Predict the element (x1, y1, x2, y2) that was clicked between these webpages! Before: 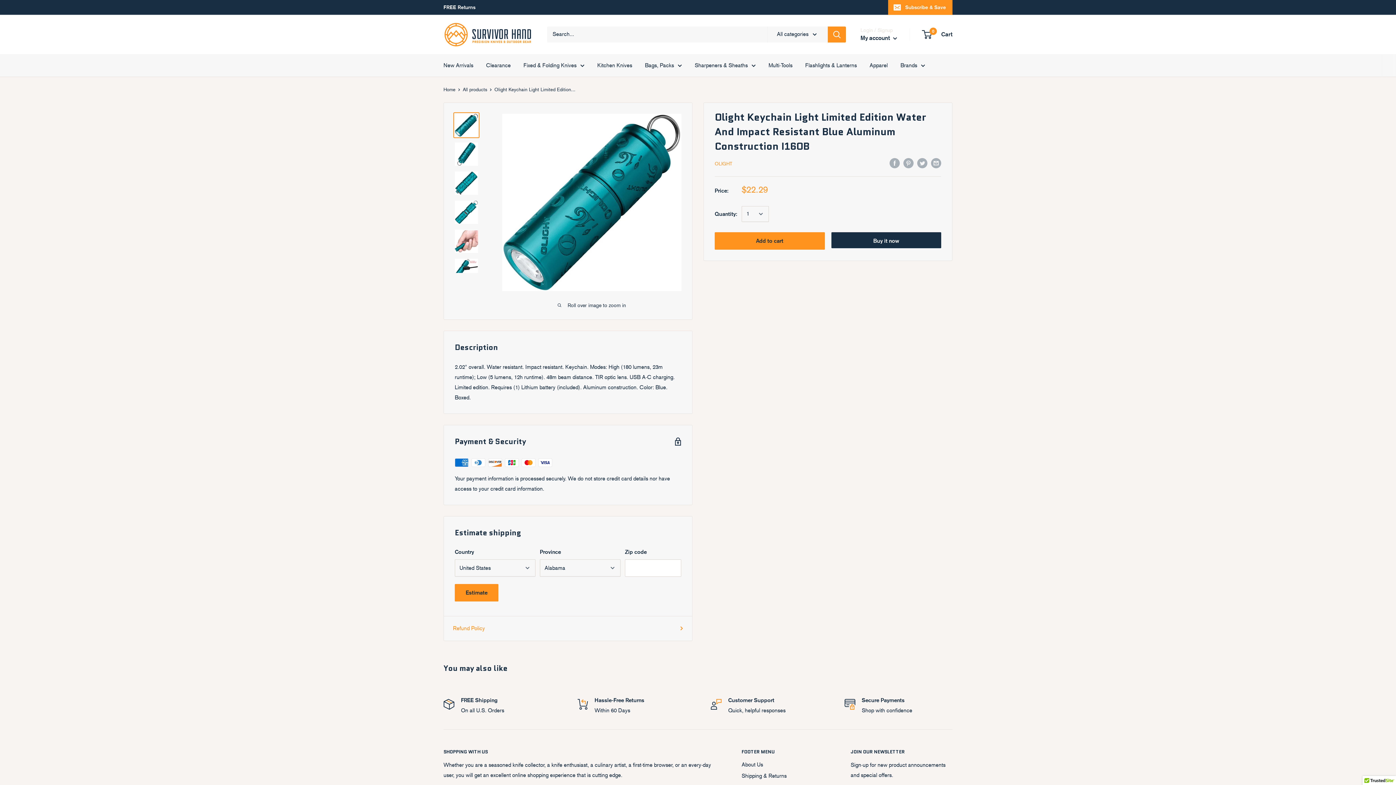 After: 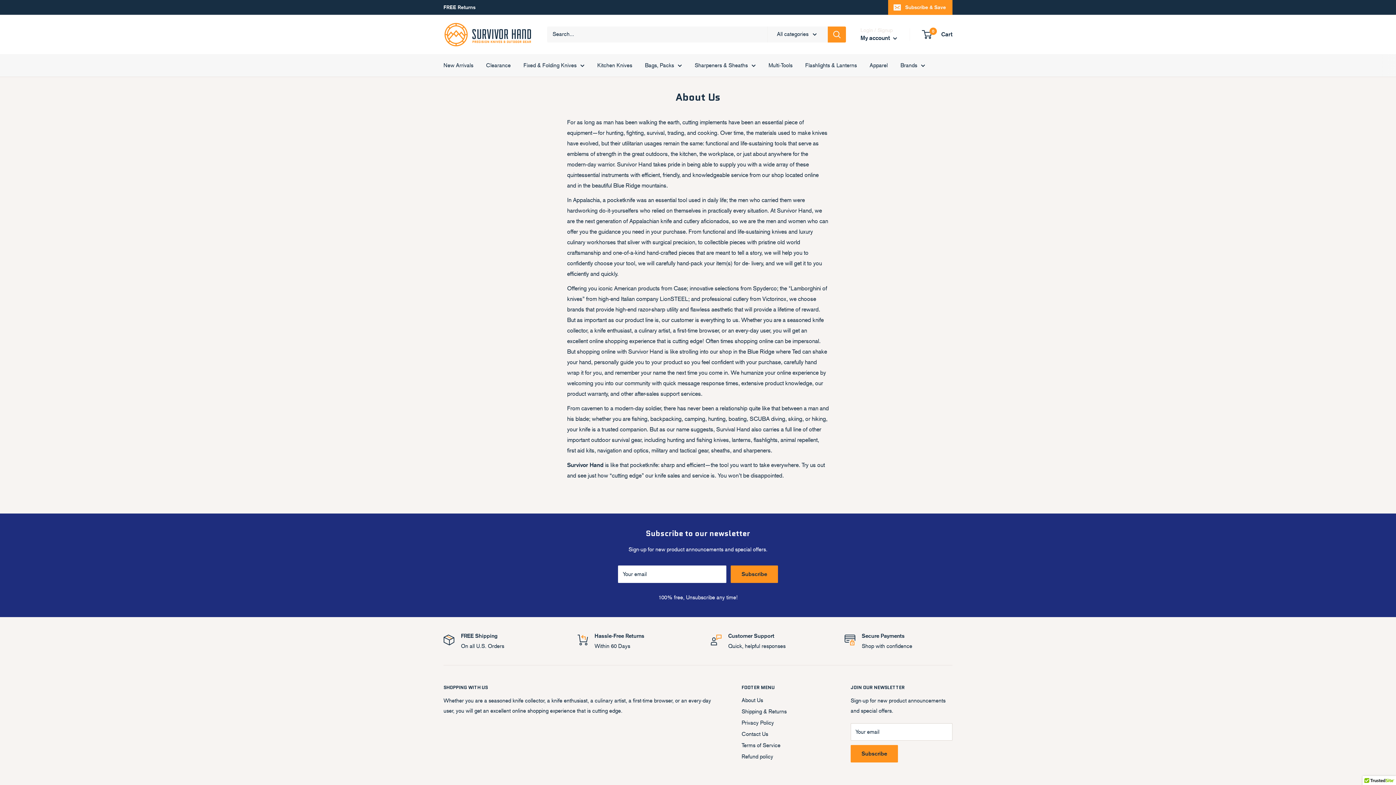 Action: bbox: (741, 759, 825, 771) label: About Us